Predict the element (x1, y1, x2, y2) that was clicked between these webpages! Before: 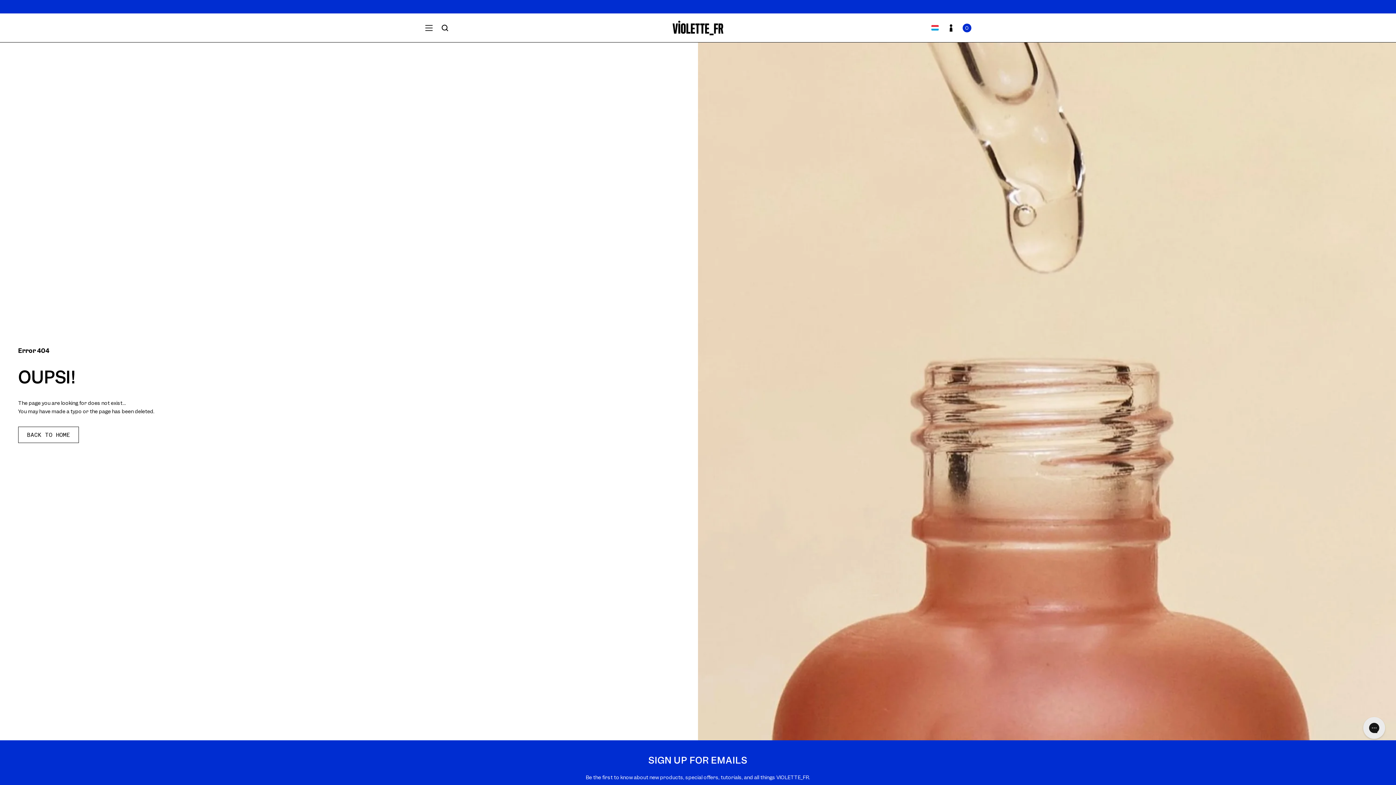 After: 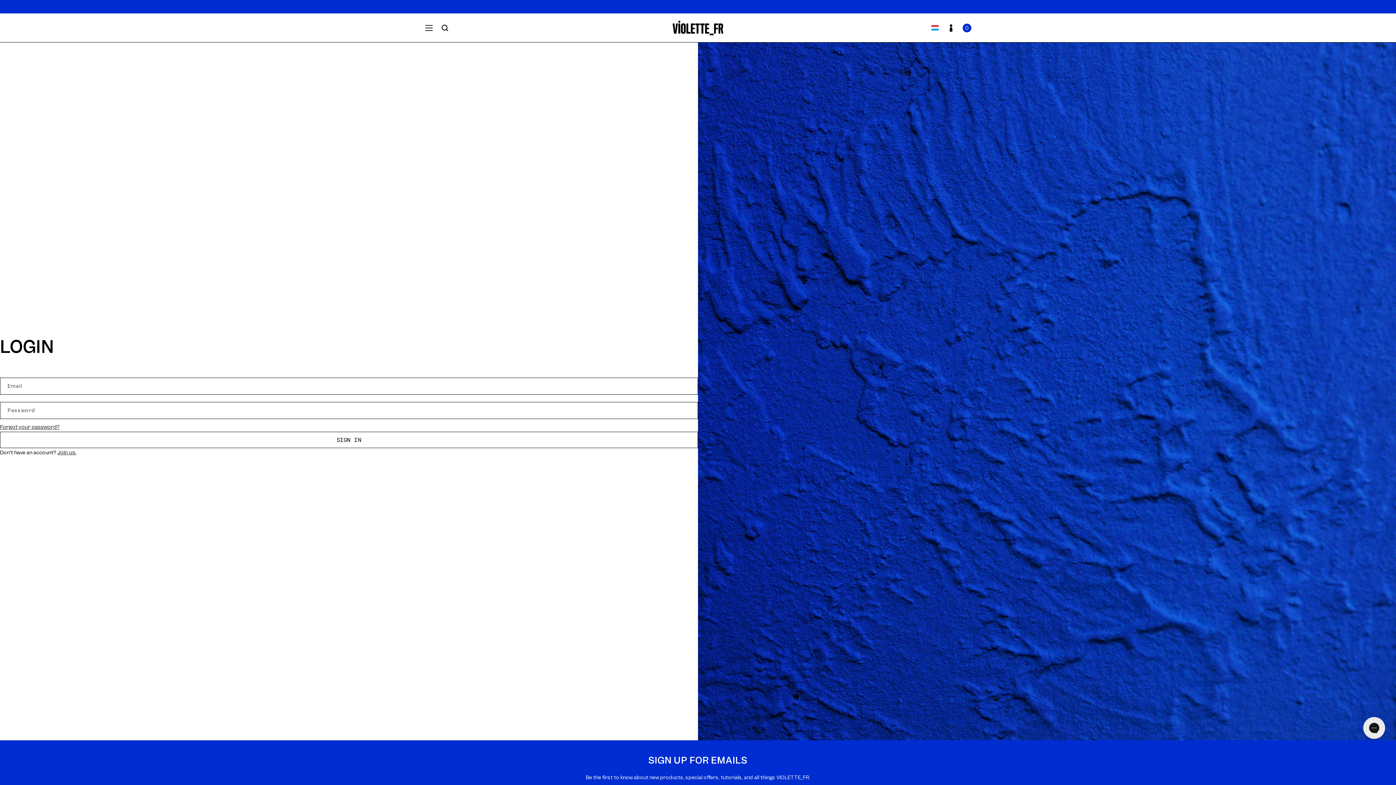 Action: label: Log in bbox: (943, 19, 959, 35)